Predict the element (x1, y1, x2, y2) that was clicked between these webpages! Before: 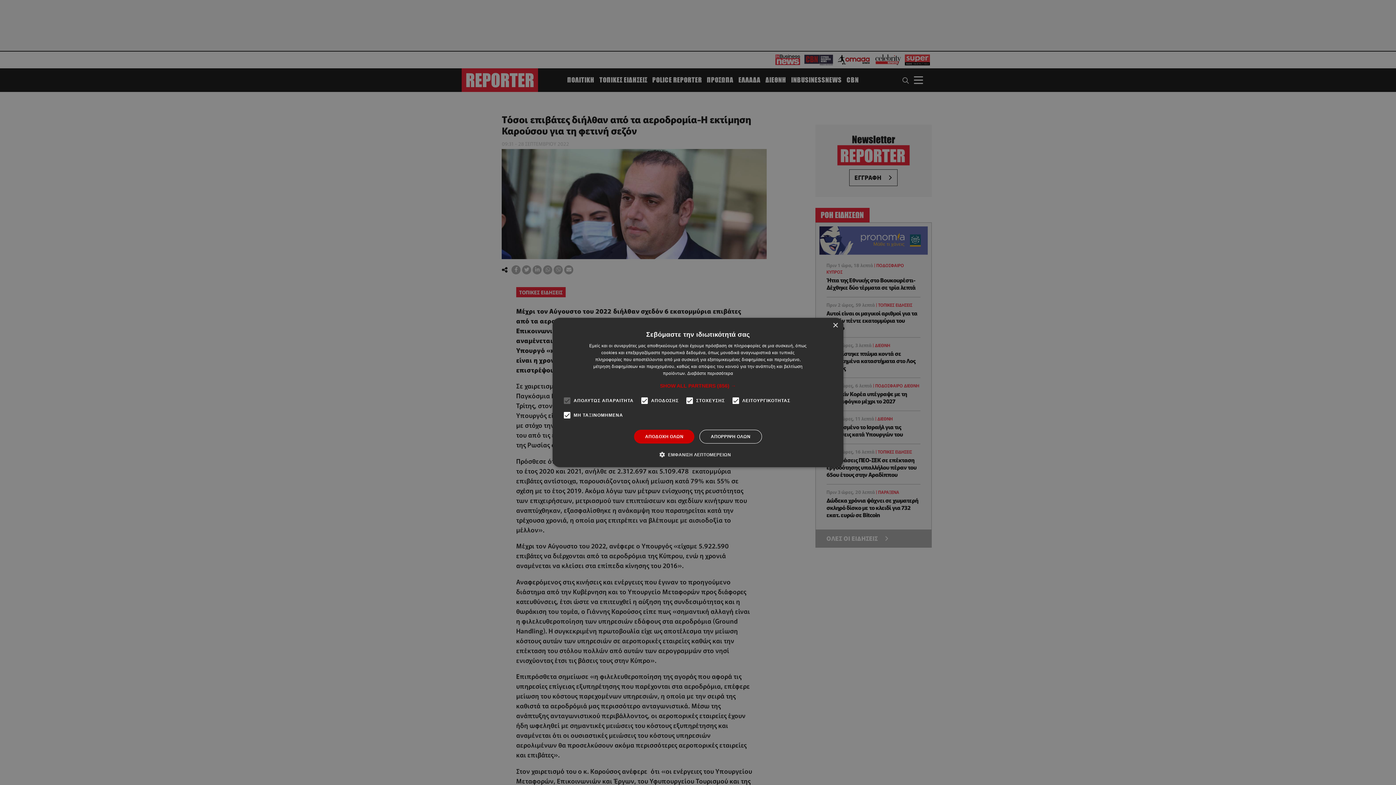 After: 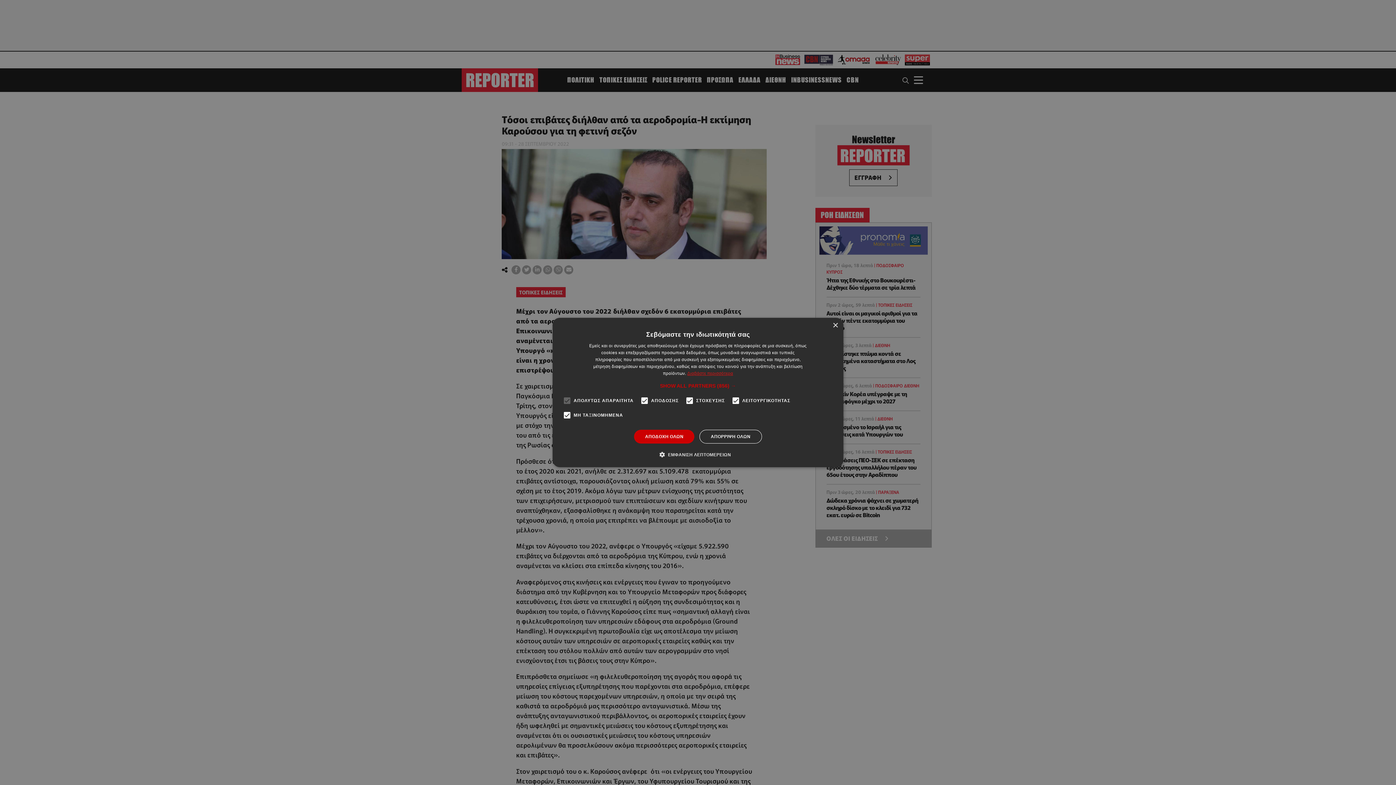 Action: bbox: (687, 371, 733, 376) label: Διαβάστε περισσότερα, opens a new window